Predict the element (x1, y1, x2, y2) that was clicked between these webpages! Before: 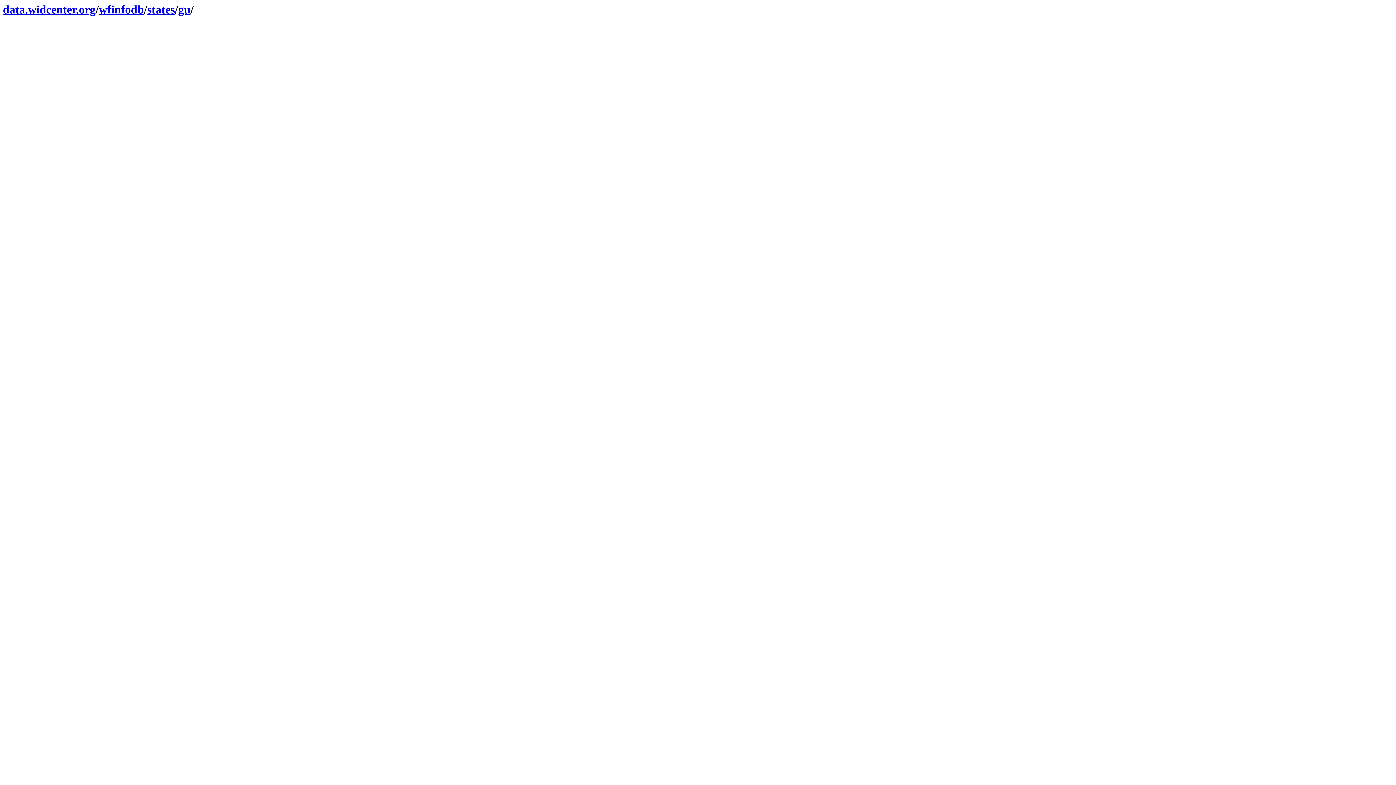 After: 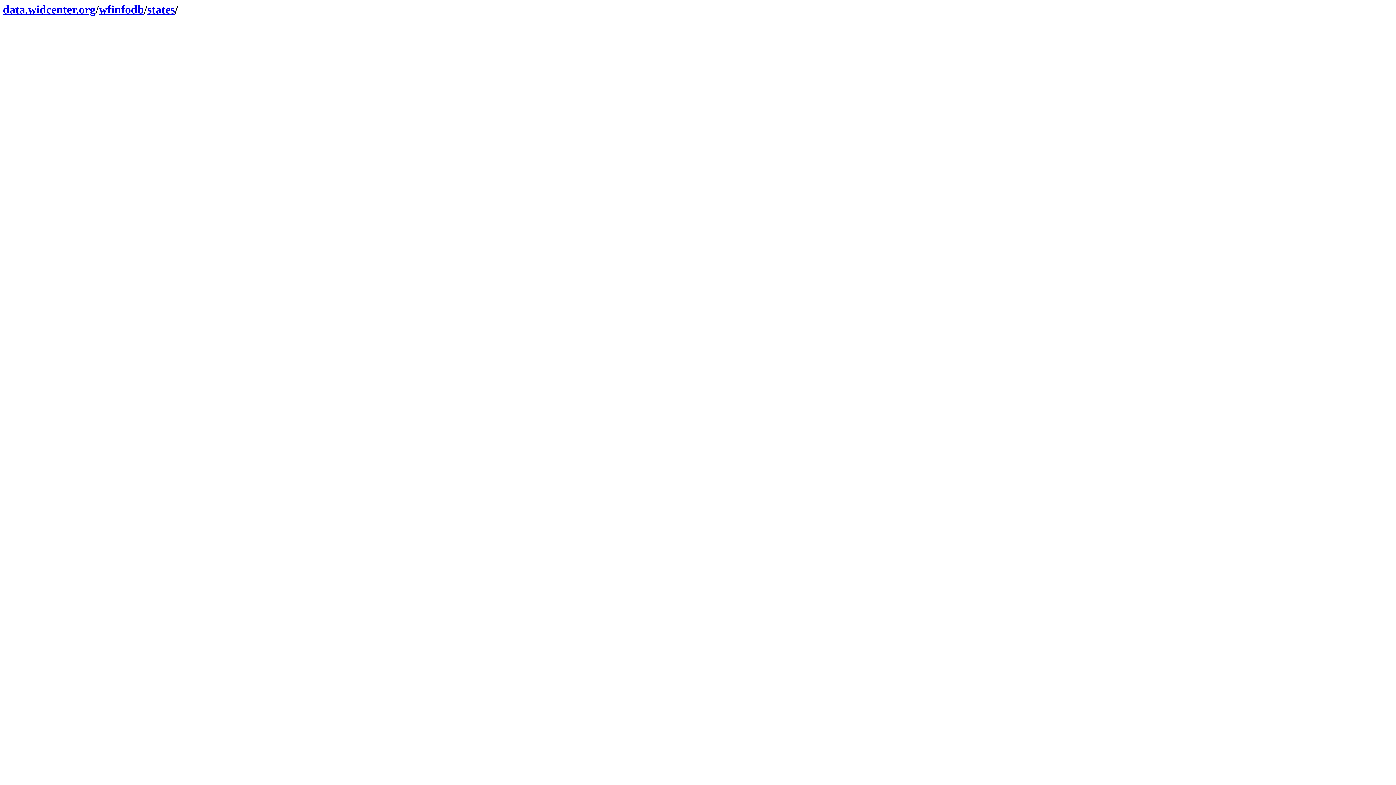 Action: bbox: (147, 2, 174, 16) label: states